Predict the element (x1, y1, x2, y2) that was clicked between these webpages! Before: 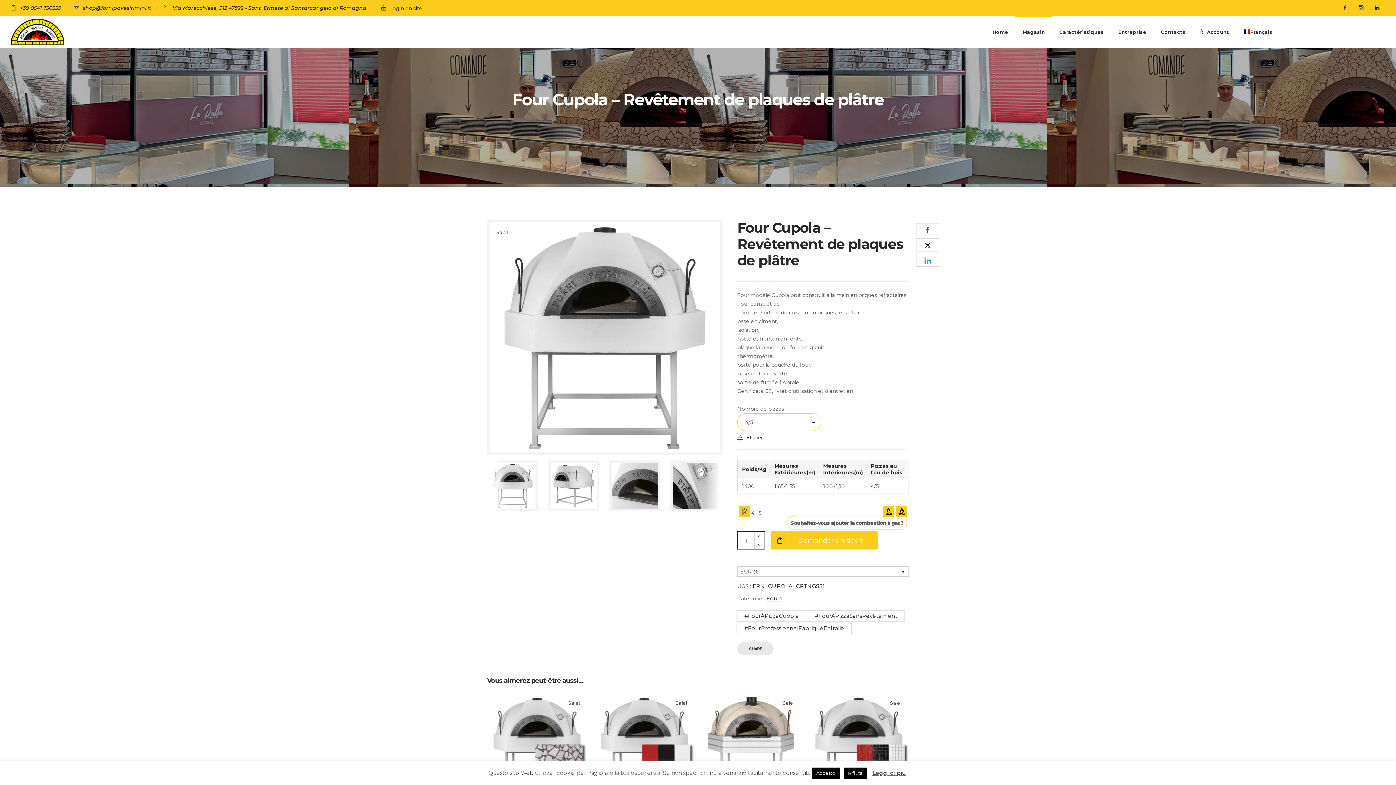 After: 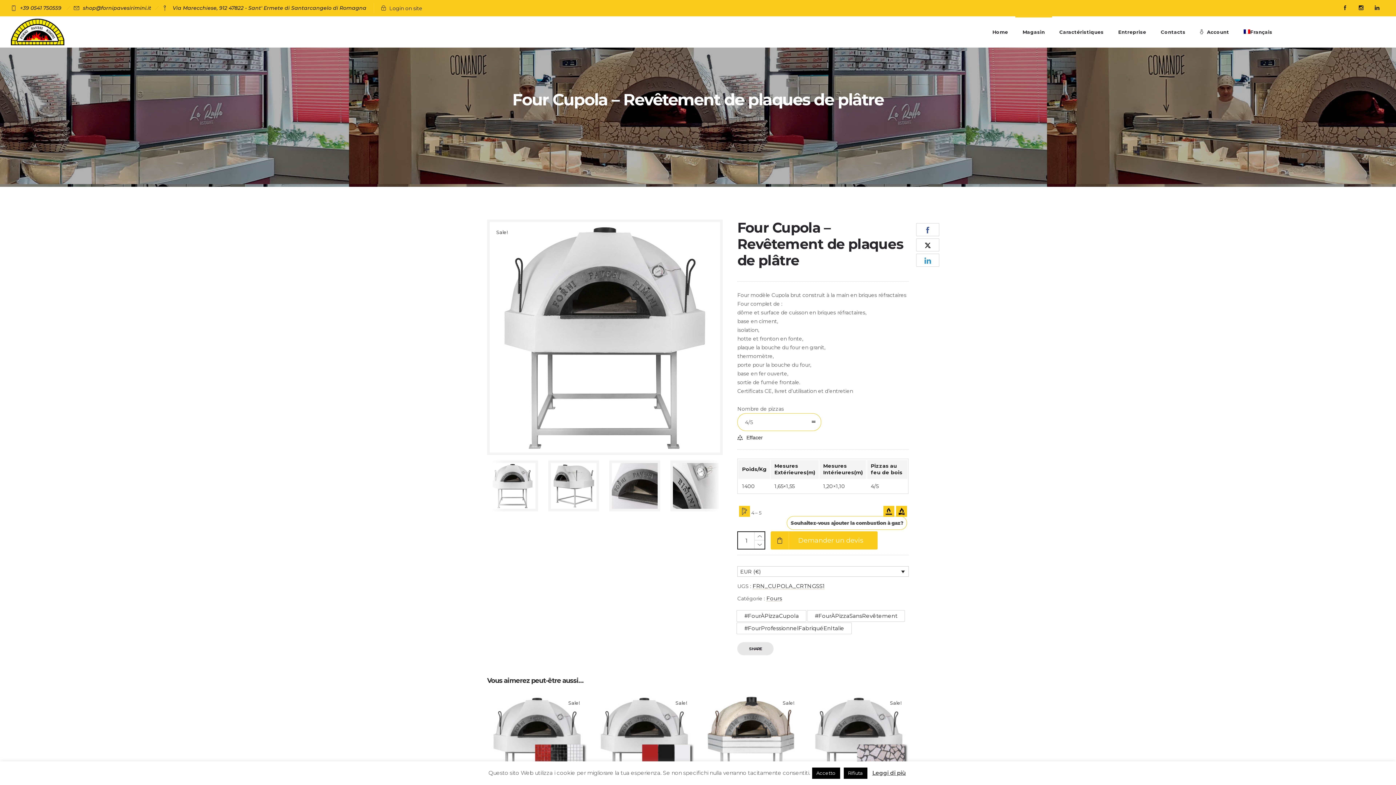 Action: bbox: (1236, 23, 1280, 40) label: Français